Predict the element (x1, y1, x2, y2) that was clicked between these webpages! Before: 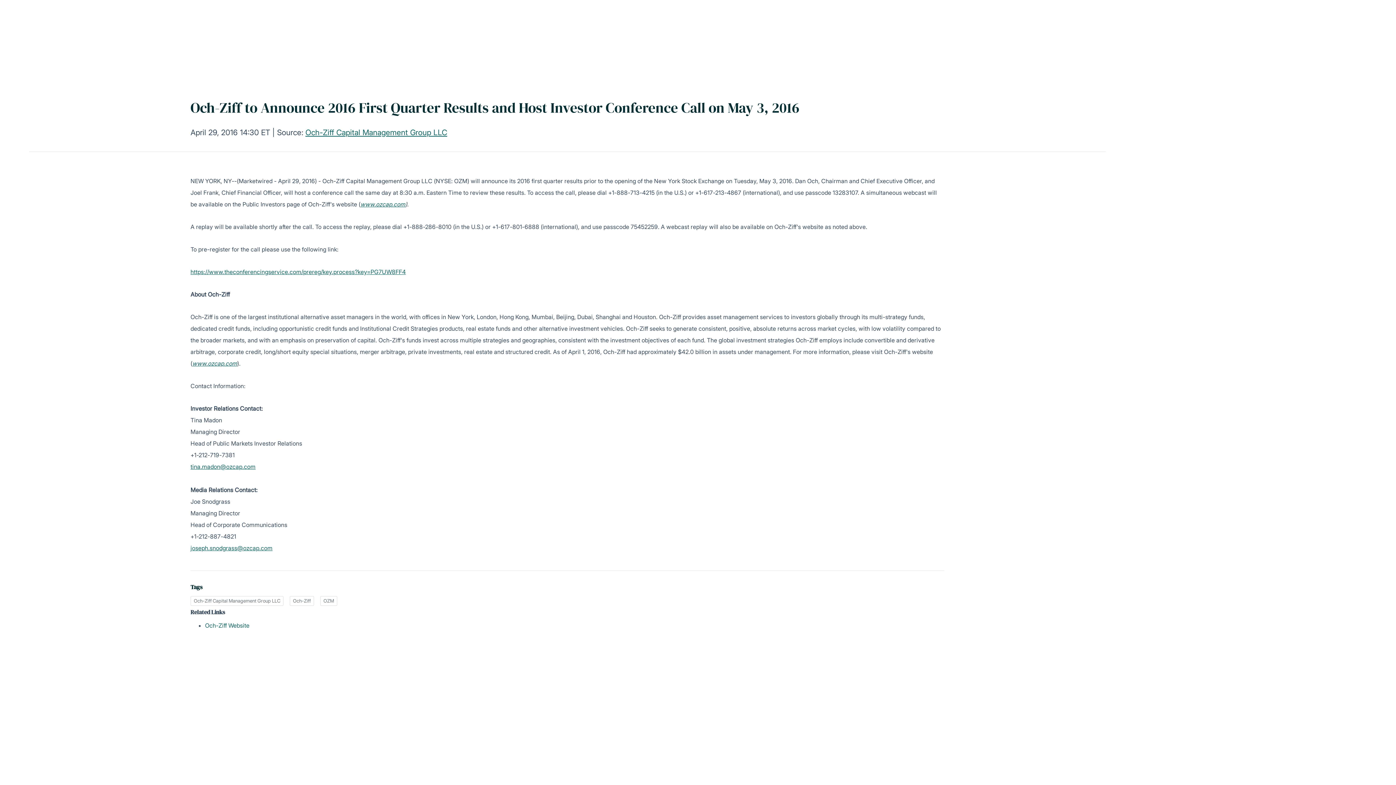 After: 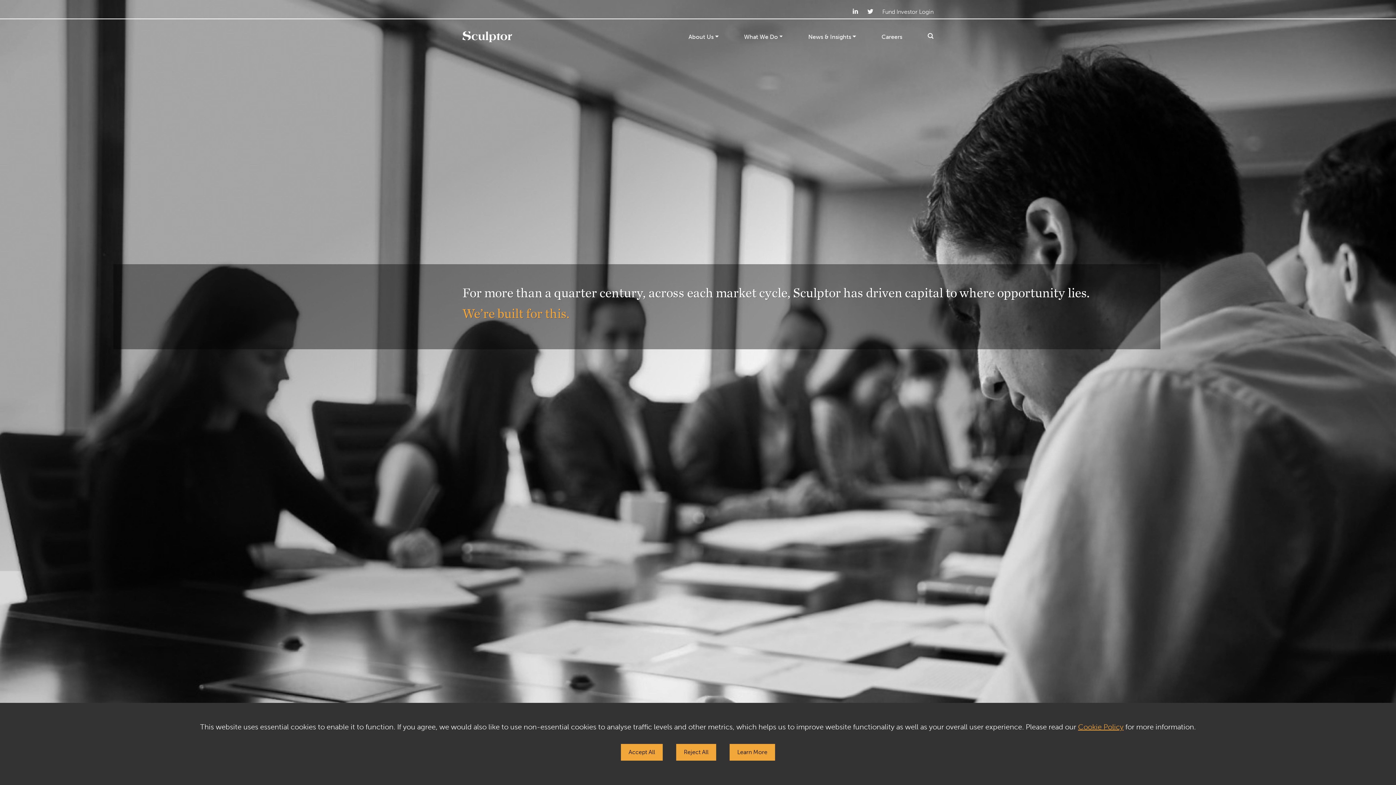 Action: label: www.ozcap.com bbox: (192, 360, 237, 367)